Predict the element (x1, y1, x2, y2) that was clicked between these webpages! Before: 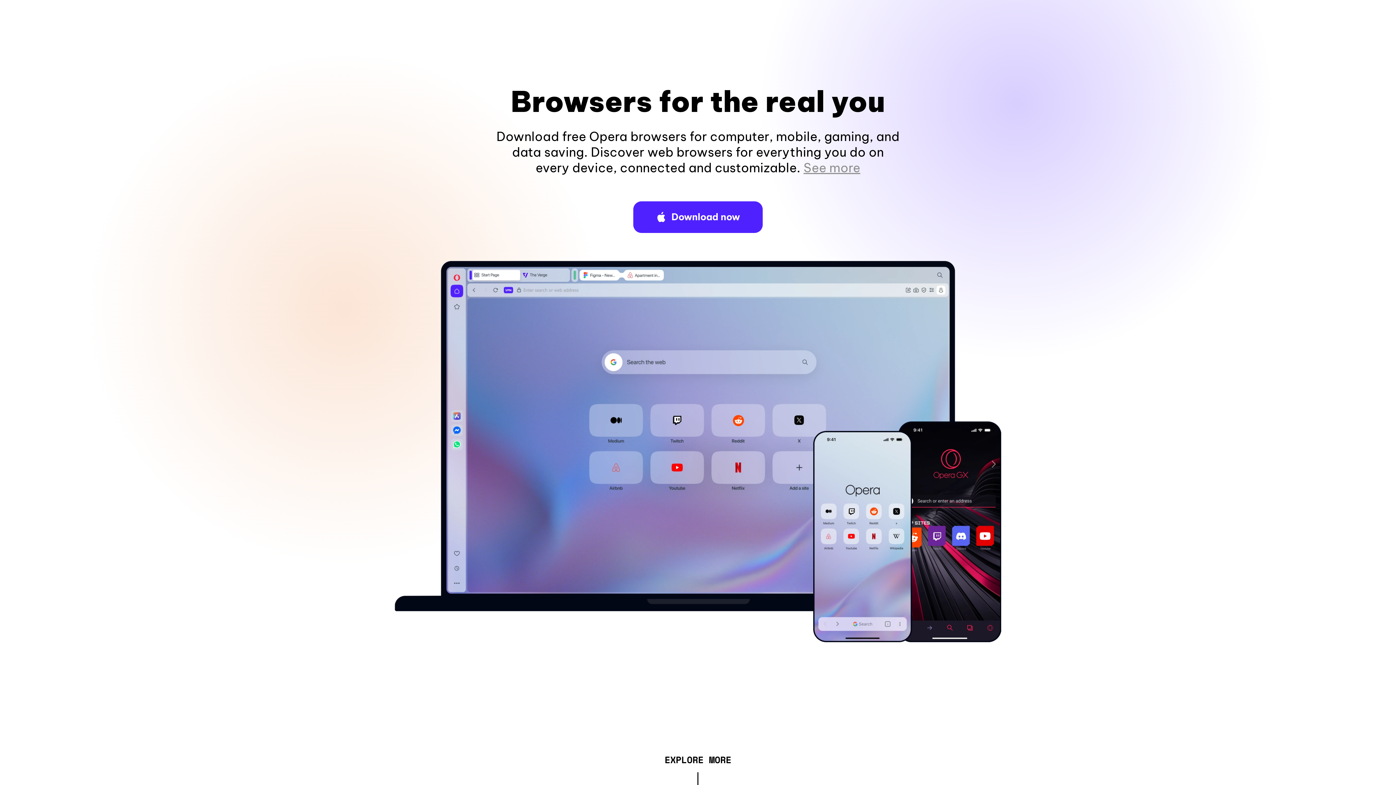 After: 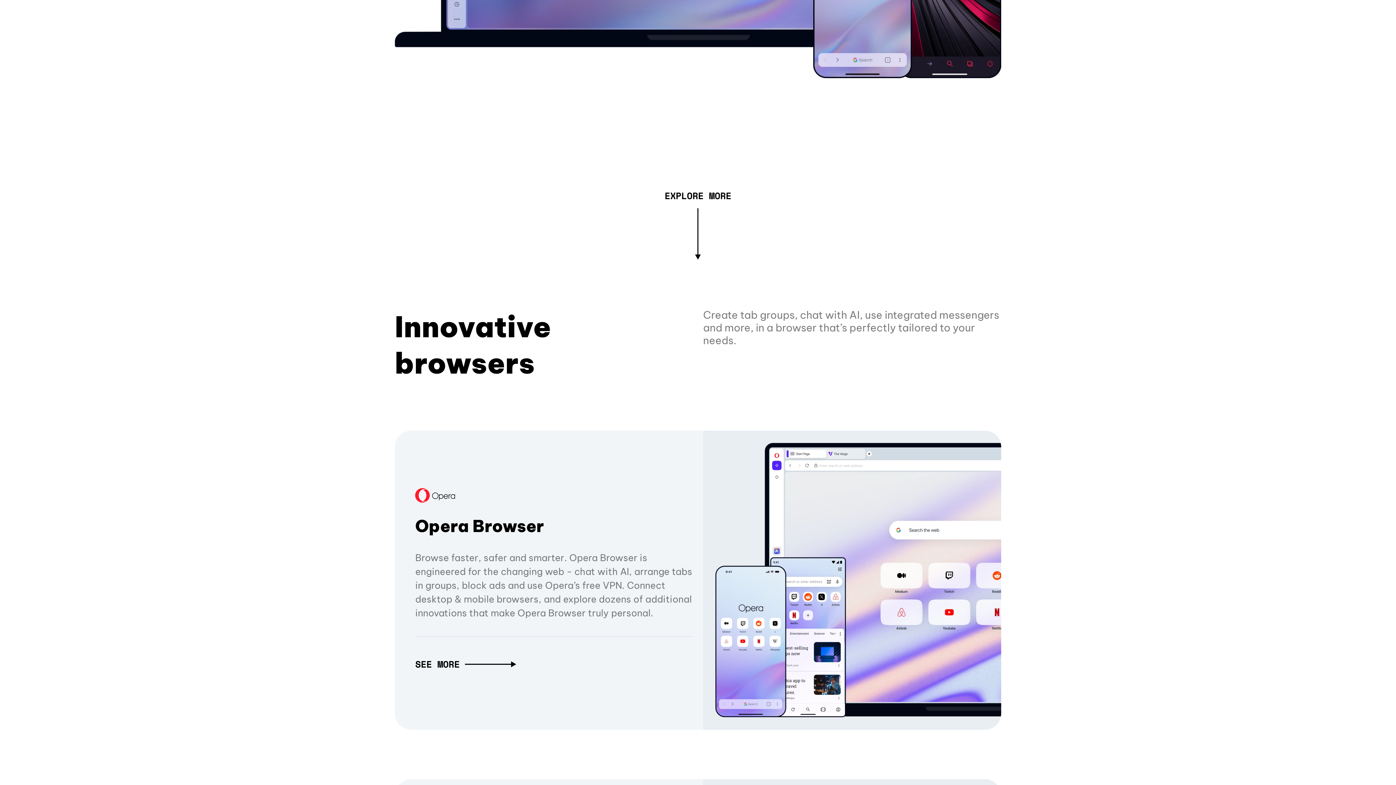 Action: label: See more bbox: (803, 160, 860, 175)